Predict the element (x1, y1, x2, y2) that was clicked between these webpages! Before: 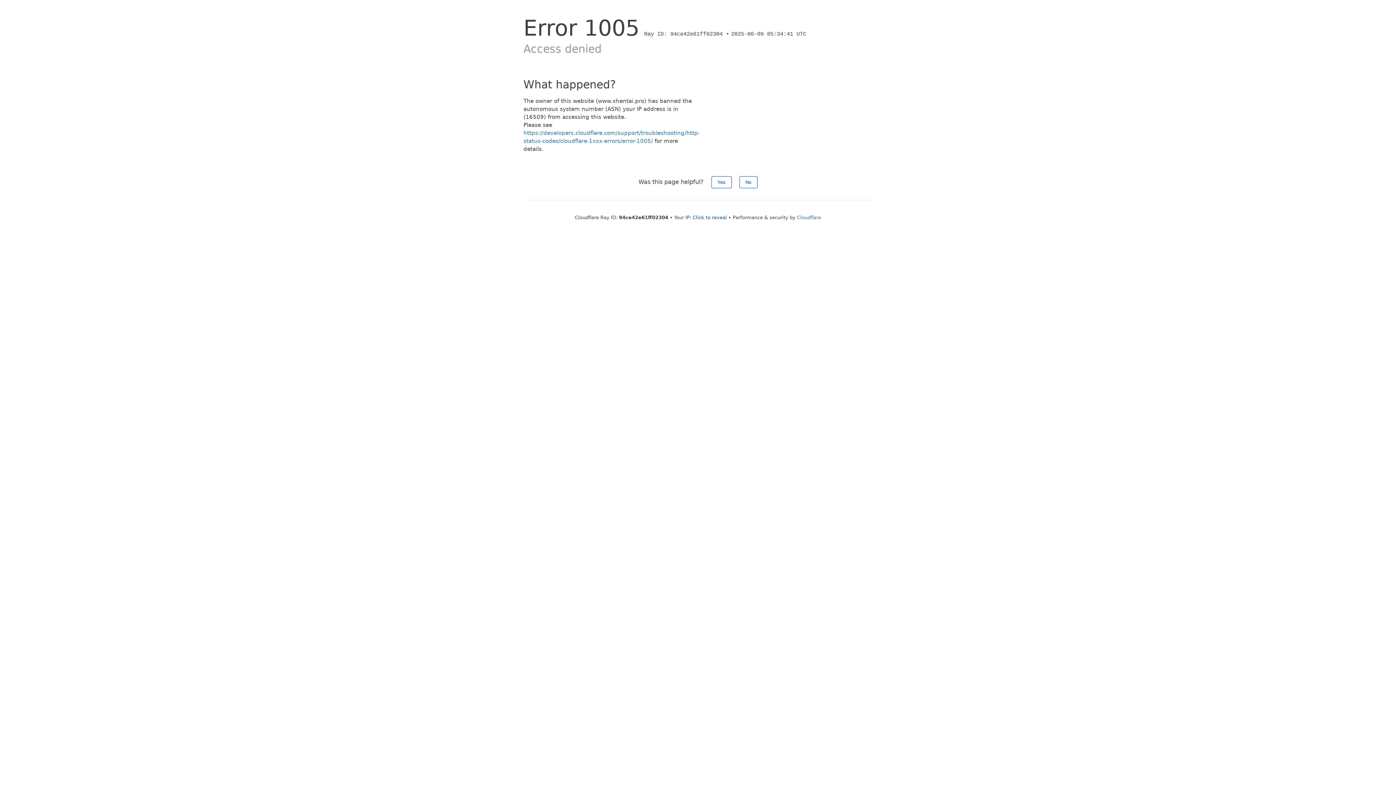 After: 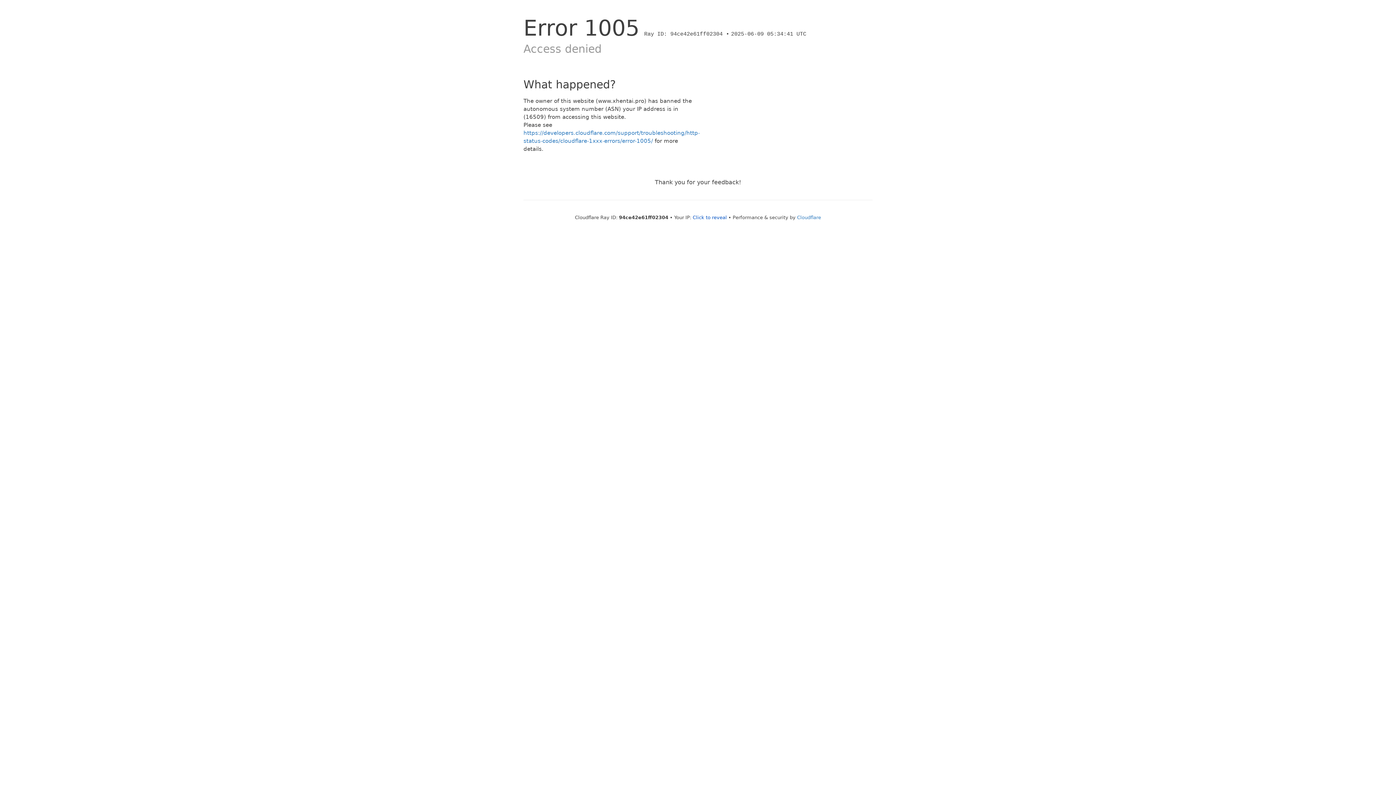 Action: bbox: (711, 176, 731, 188) label: Yes